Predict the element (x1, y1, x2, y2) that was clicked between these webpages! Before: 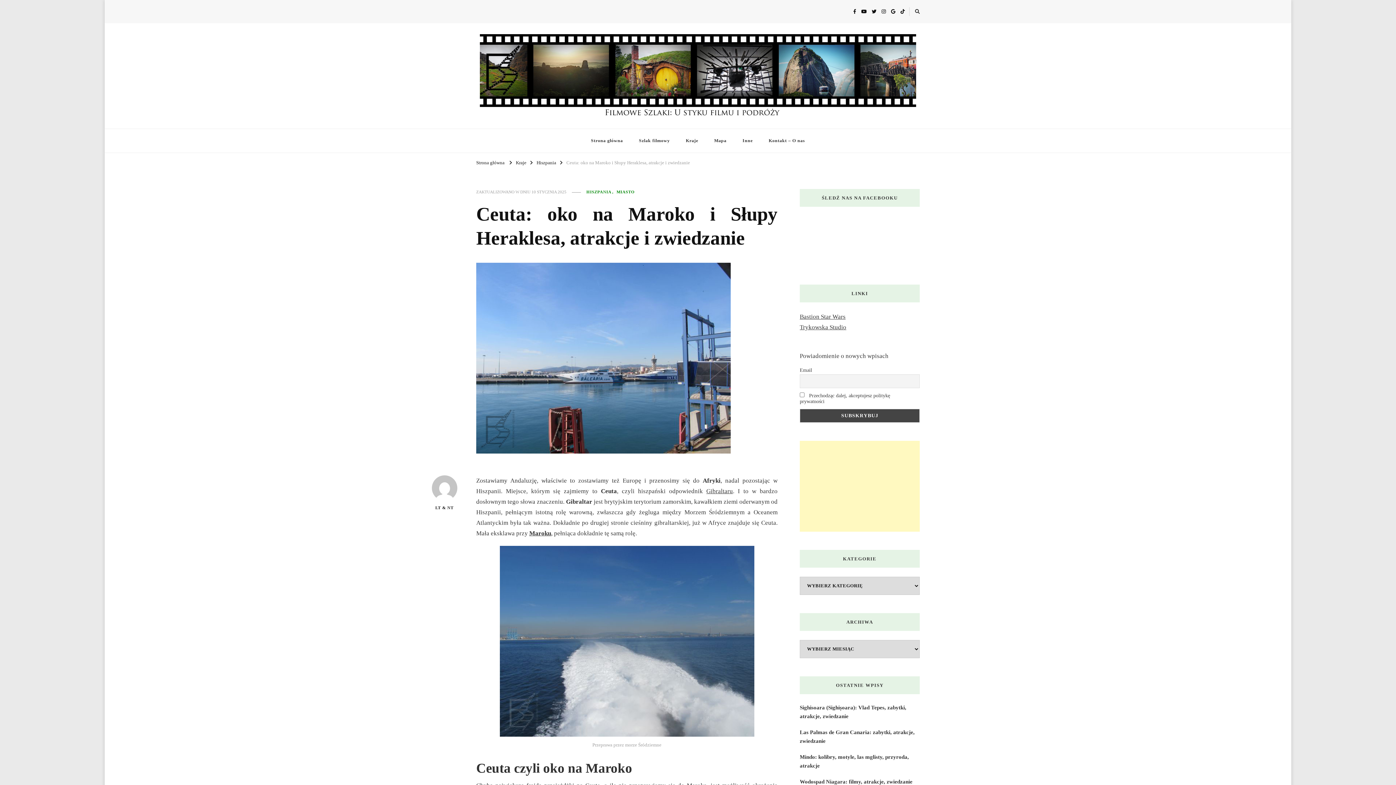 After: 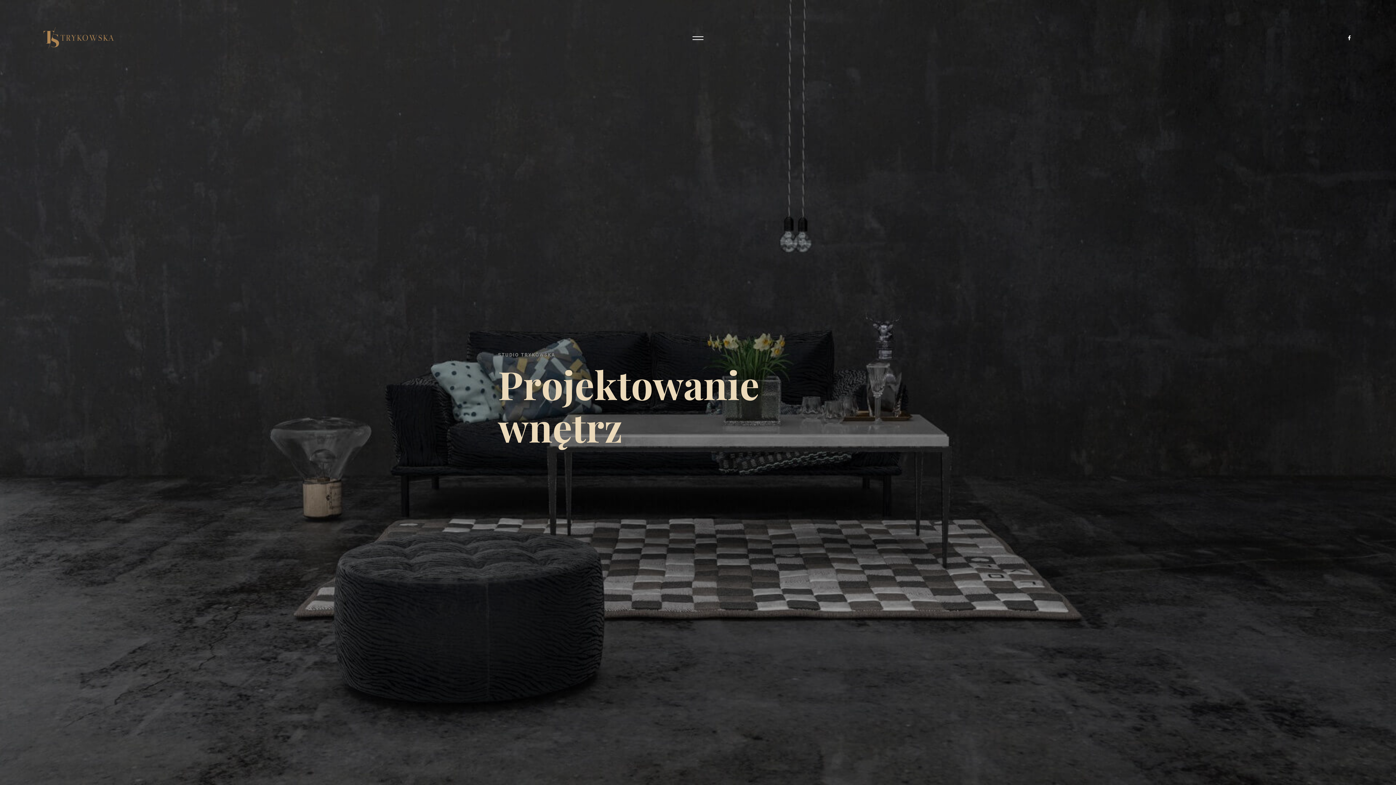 Action: label: Trykowska Studio bbox: (800, 323, 846, 330)